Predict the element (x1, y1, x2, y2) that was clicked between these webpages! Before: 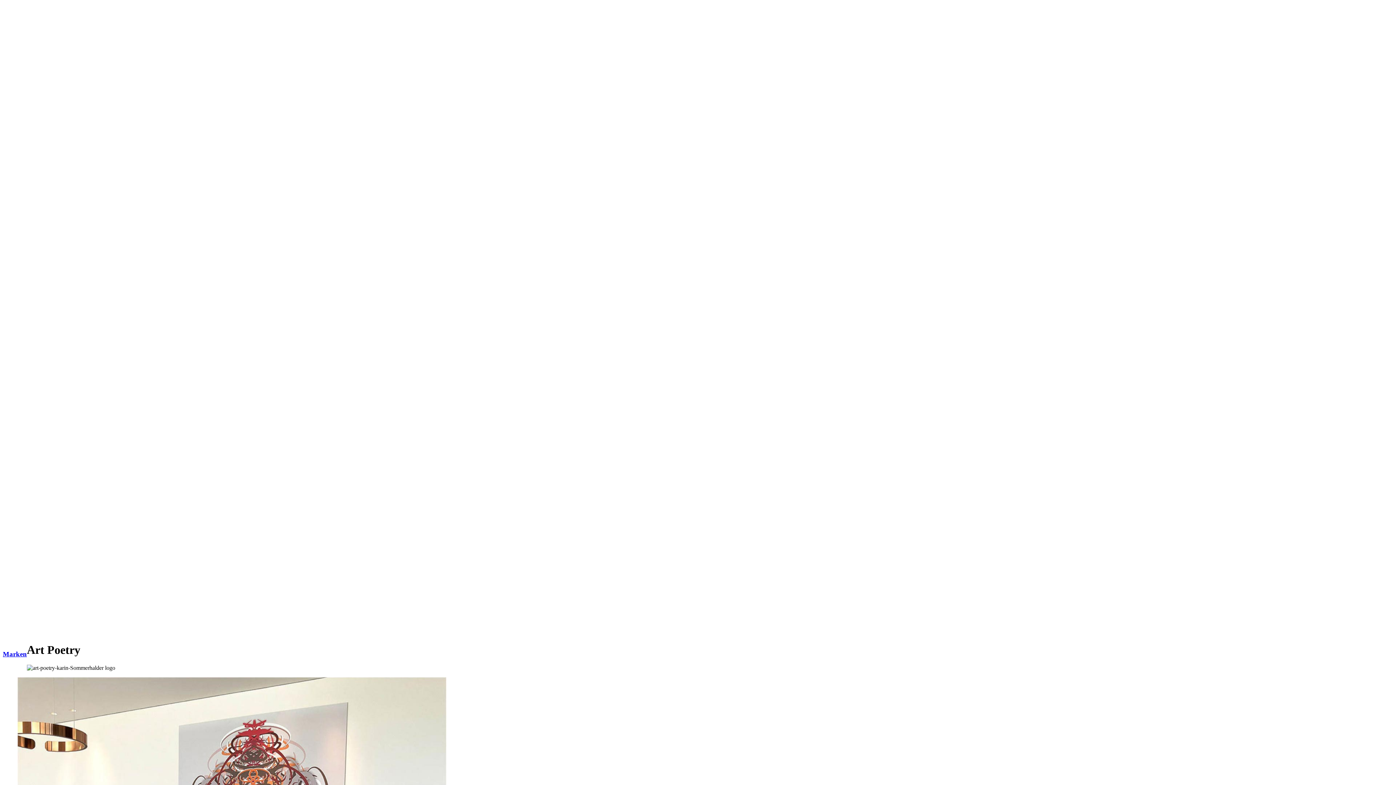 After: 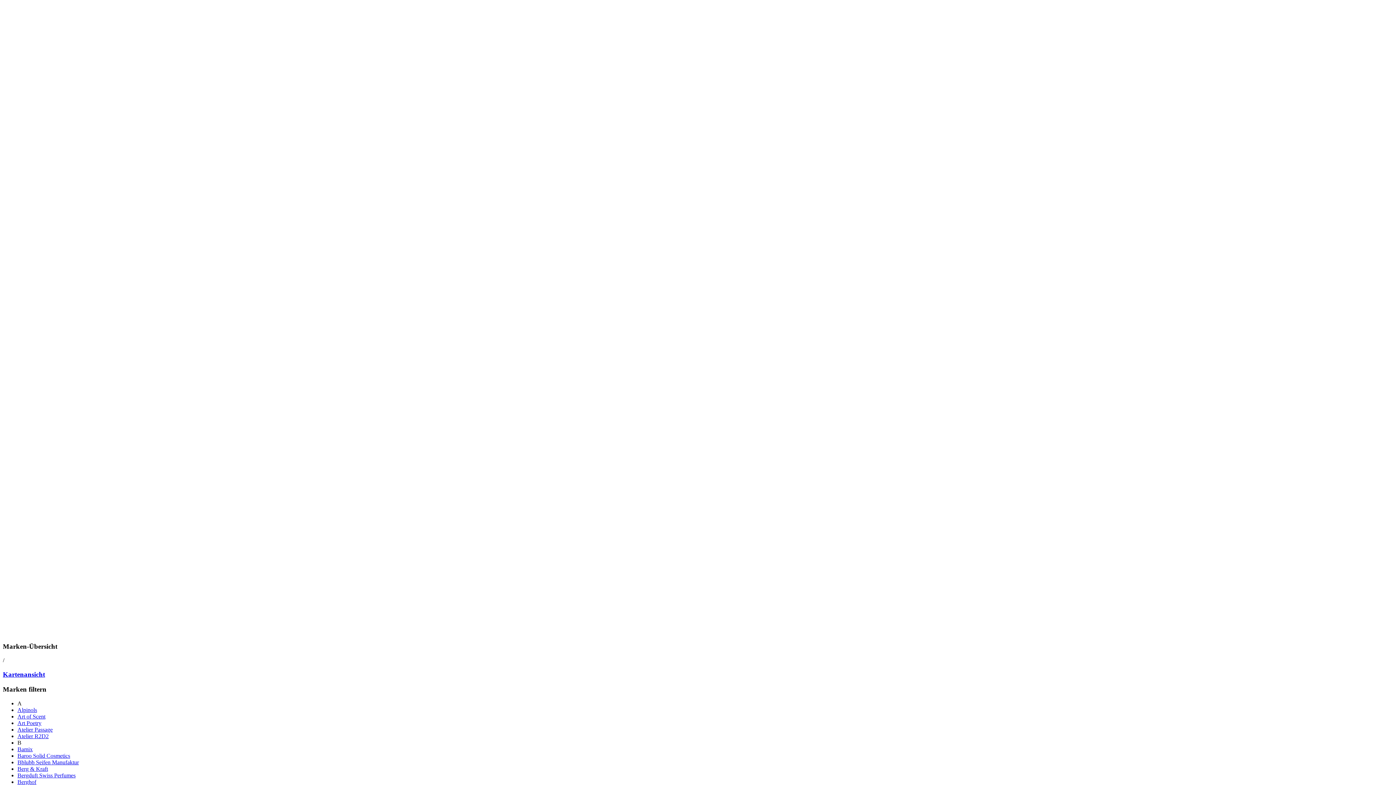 Action: bbox: (2, 650, 26, 658) label: Marken